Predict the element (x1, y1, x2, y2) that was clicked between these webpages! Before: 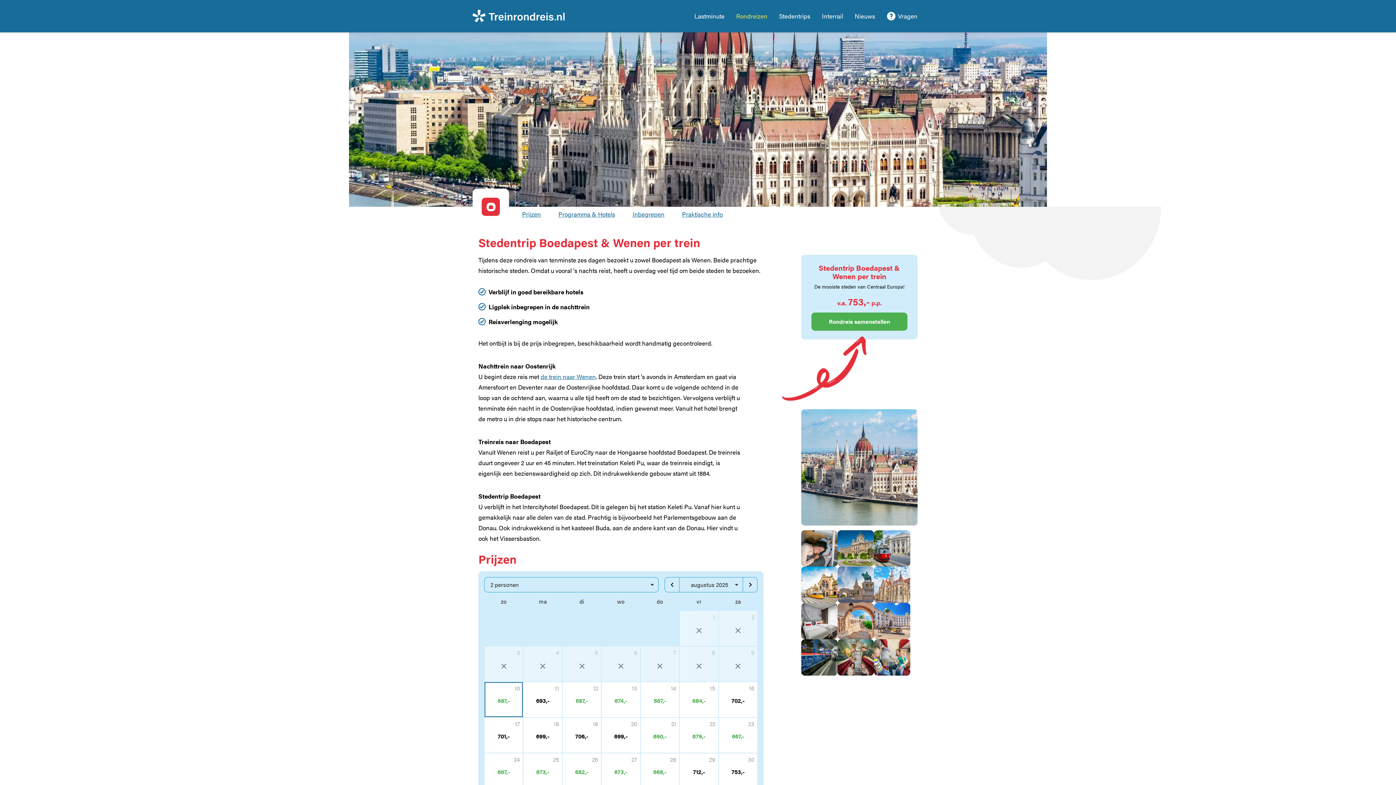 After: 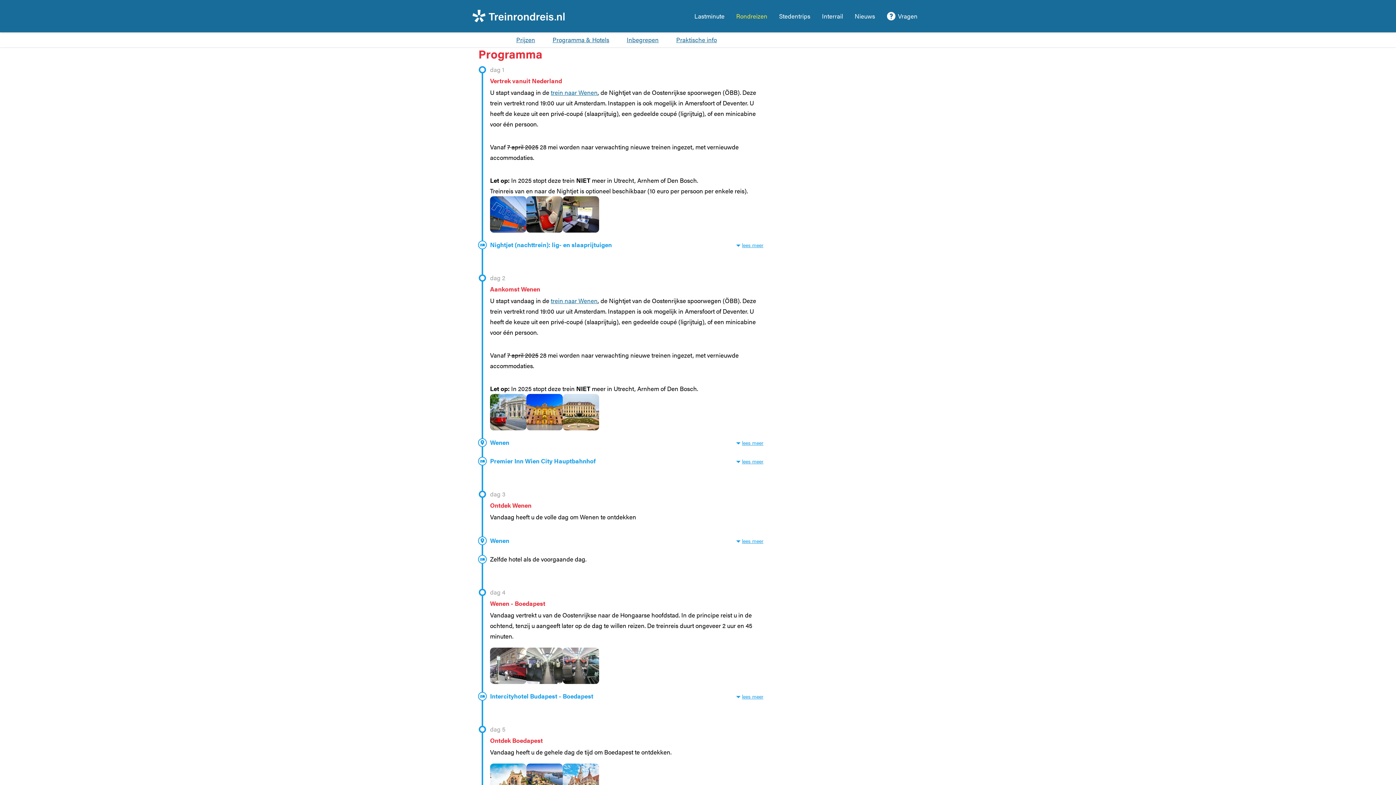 Action: bbox: (549, 206, 624, 221) label: Programma & Hotels